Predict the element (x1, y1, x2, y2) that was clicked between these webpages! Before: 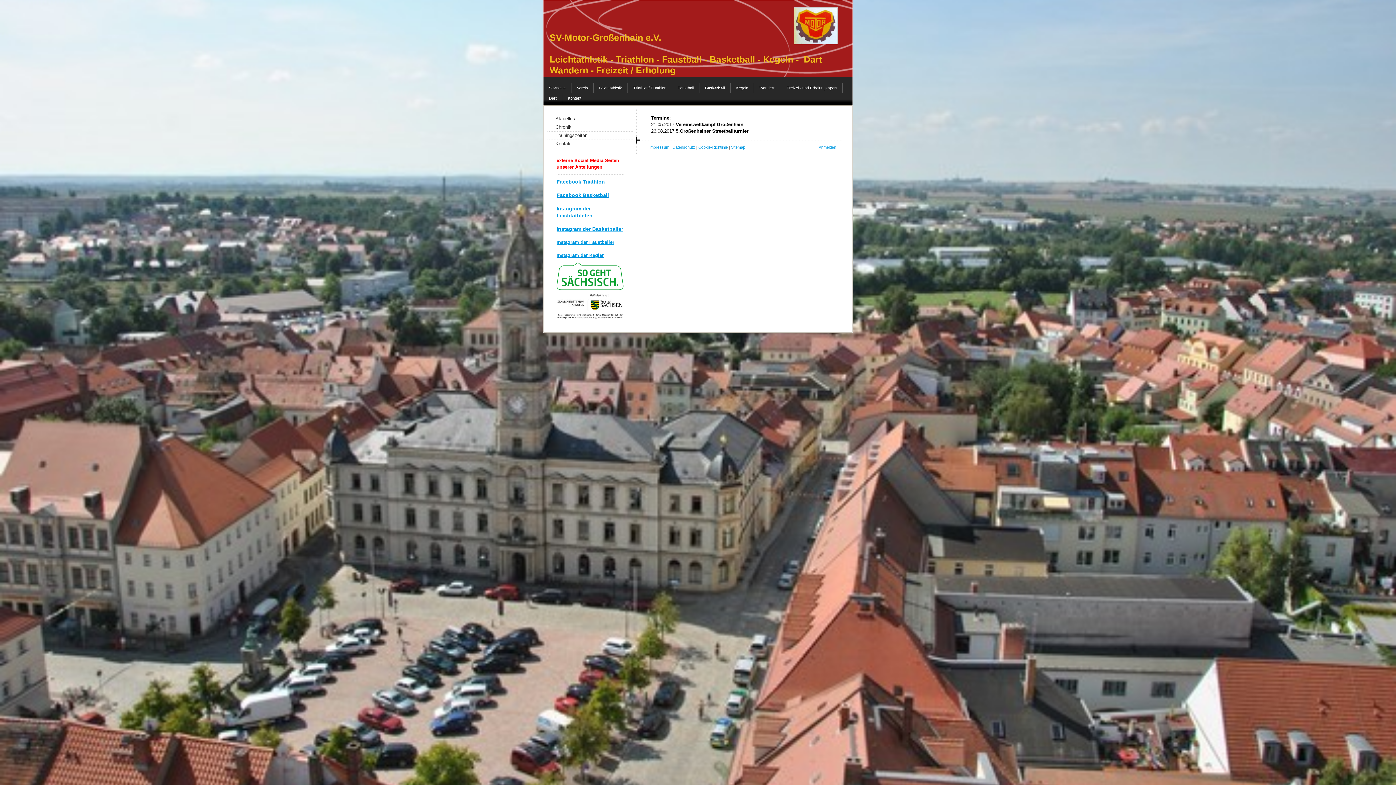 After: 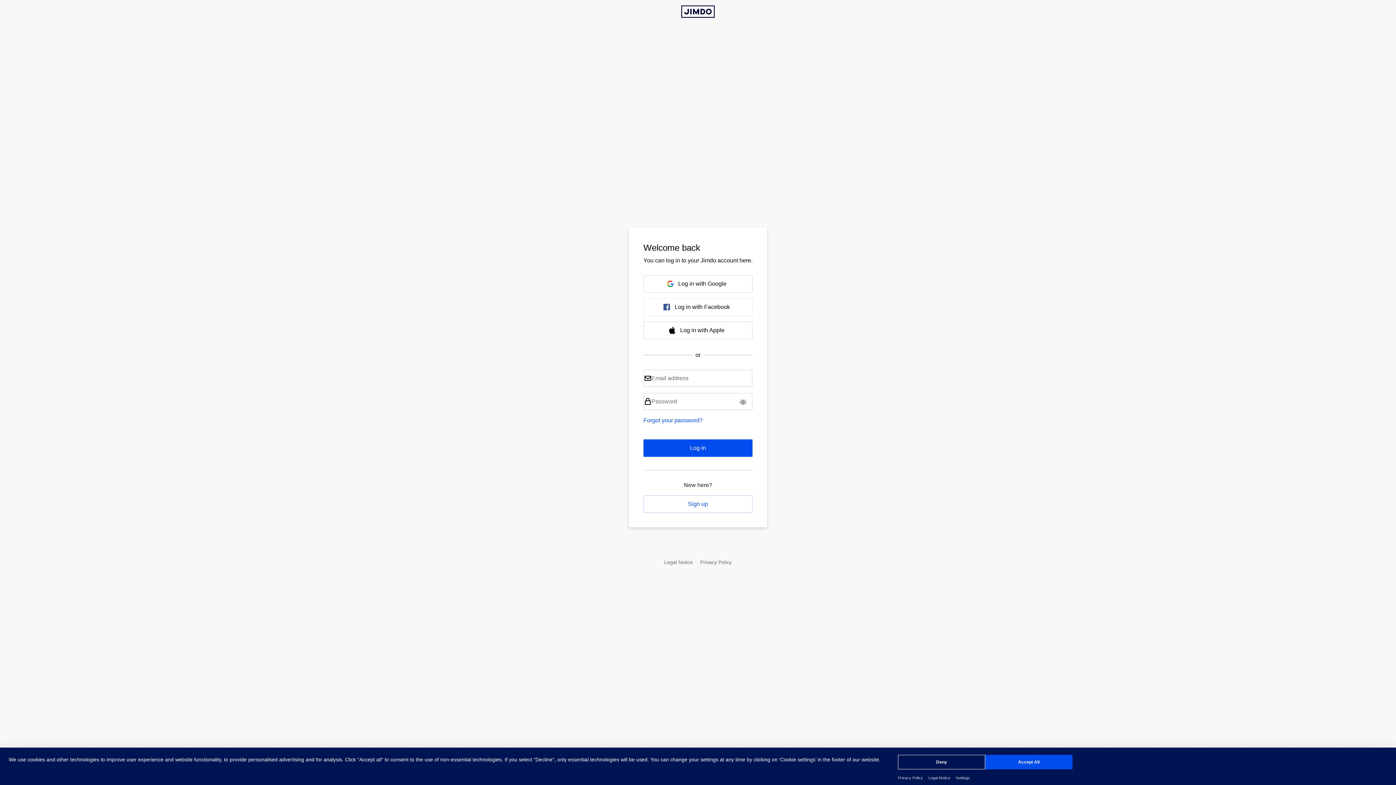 Action: label: Anmelden bbox: (818, 145, 836, 149)